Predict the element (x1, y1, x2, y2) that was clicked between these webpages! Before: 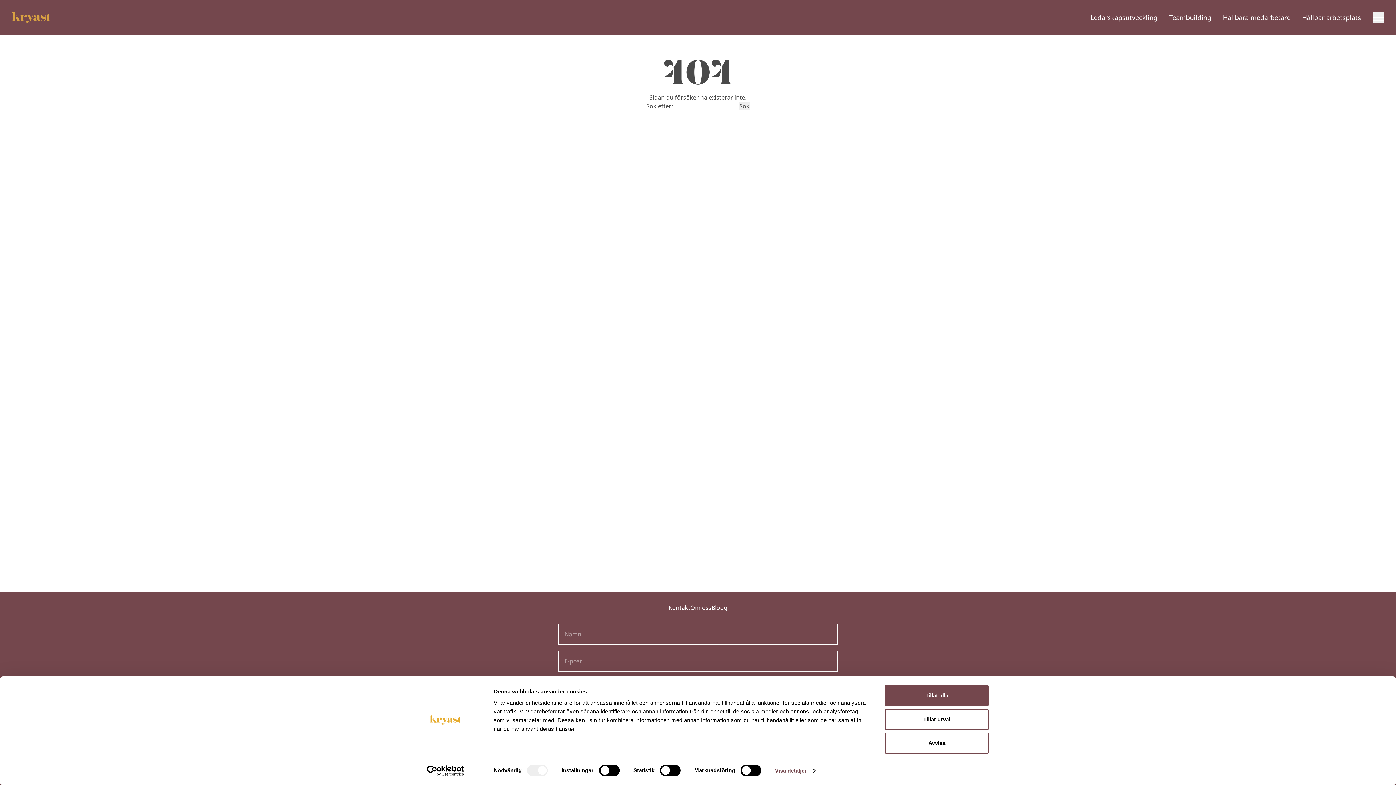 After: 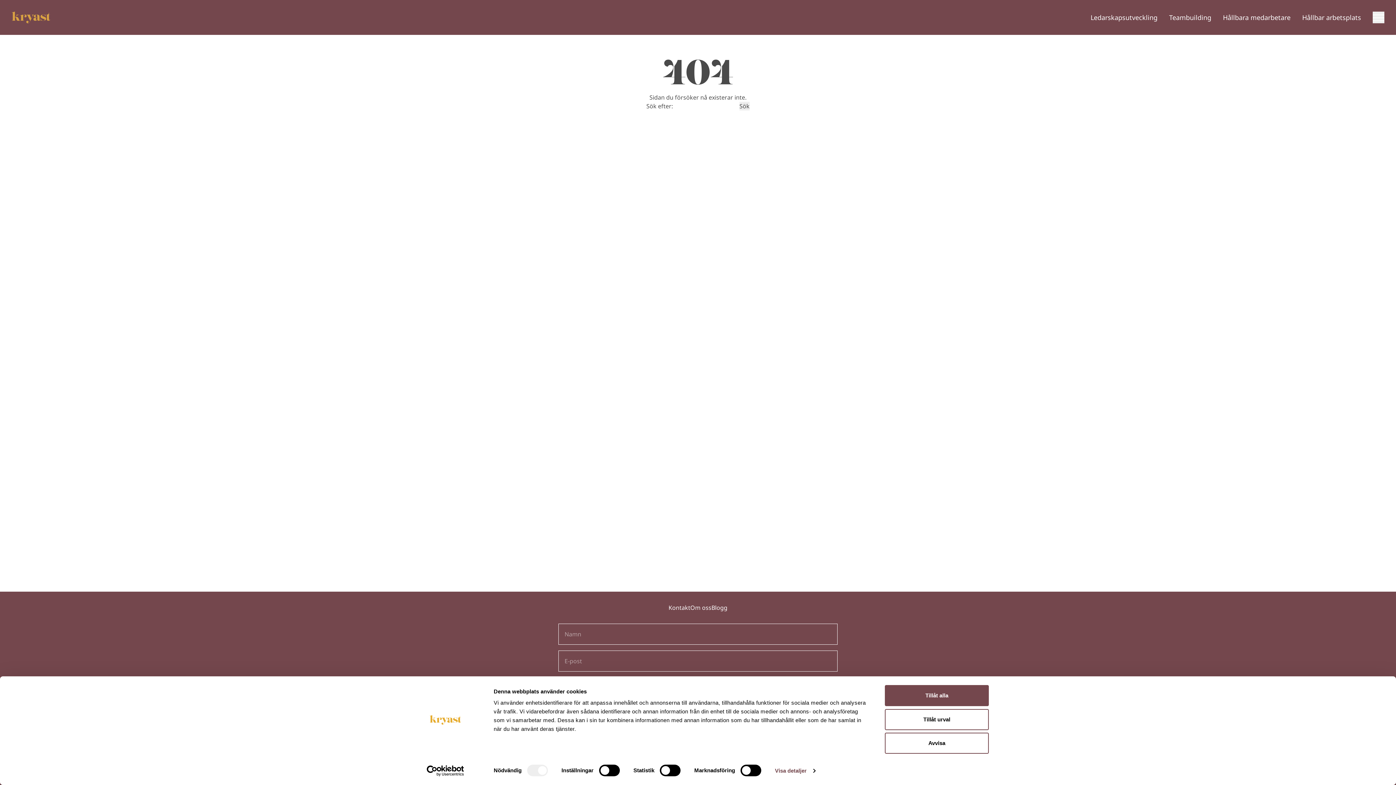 Action: bbox: (413, 765, 477, 776) label: Cookiebot - opens in a new window